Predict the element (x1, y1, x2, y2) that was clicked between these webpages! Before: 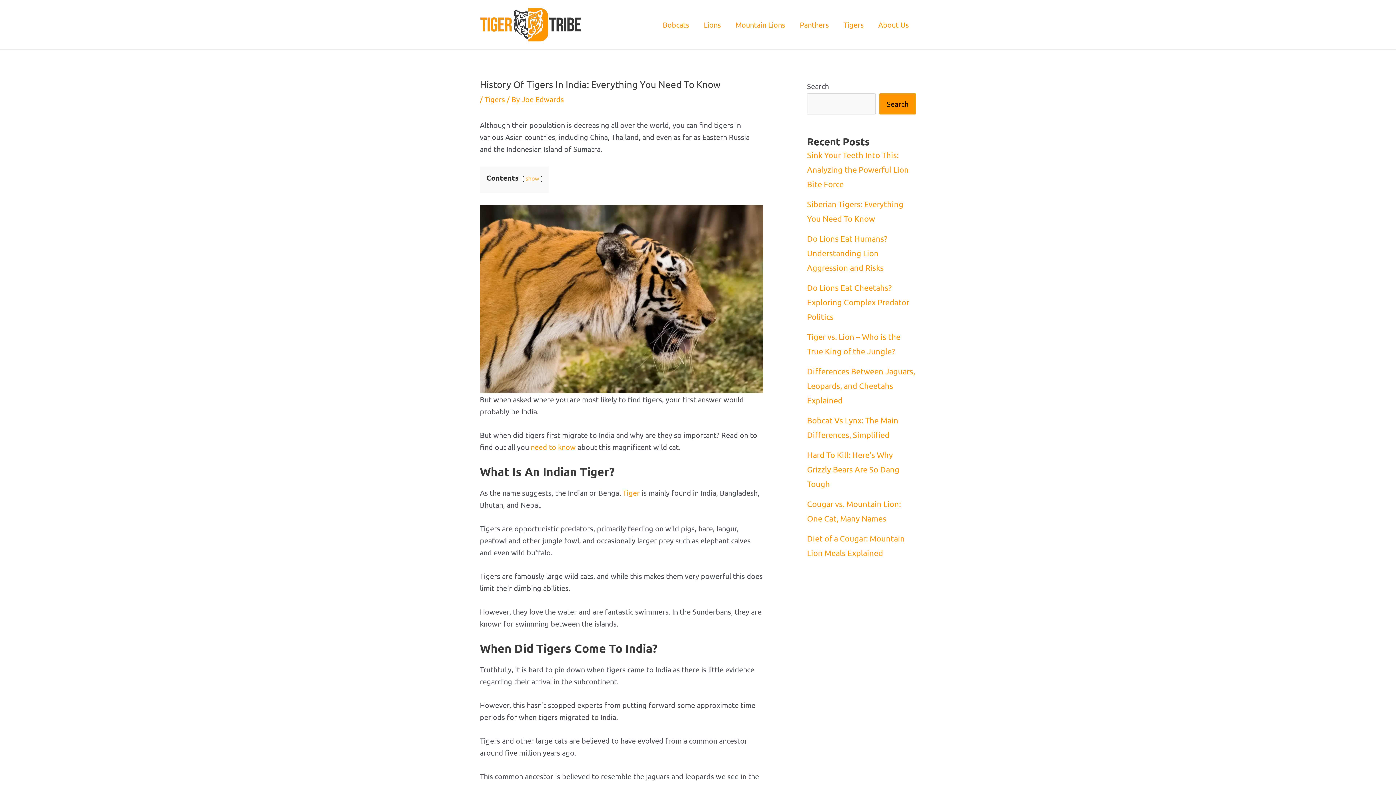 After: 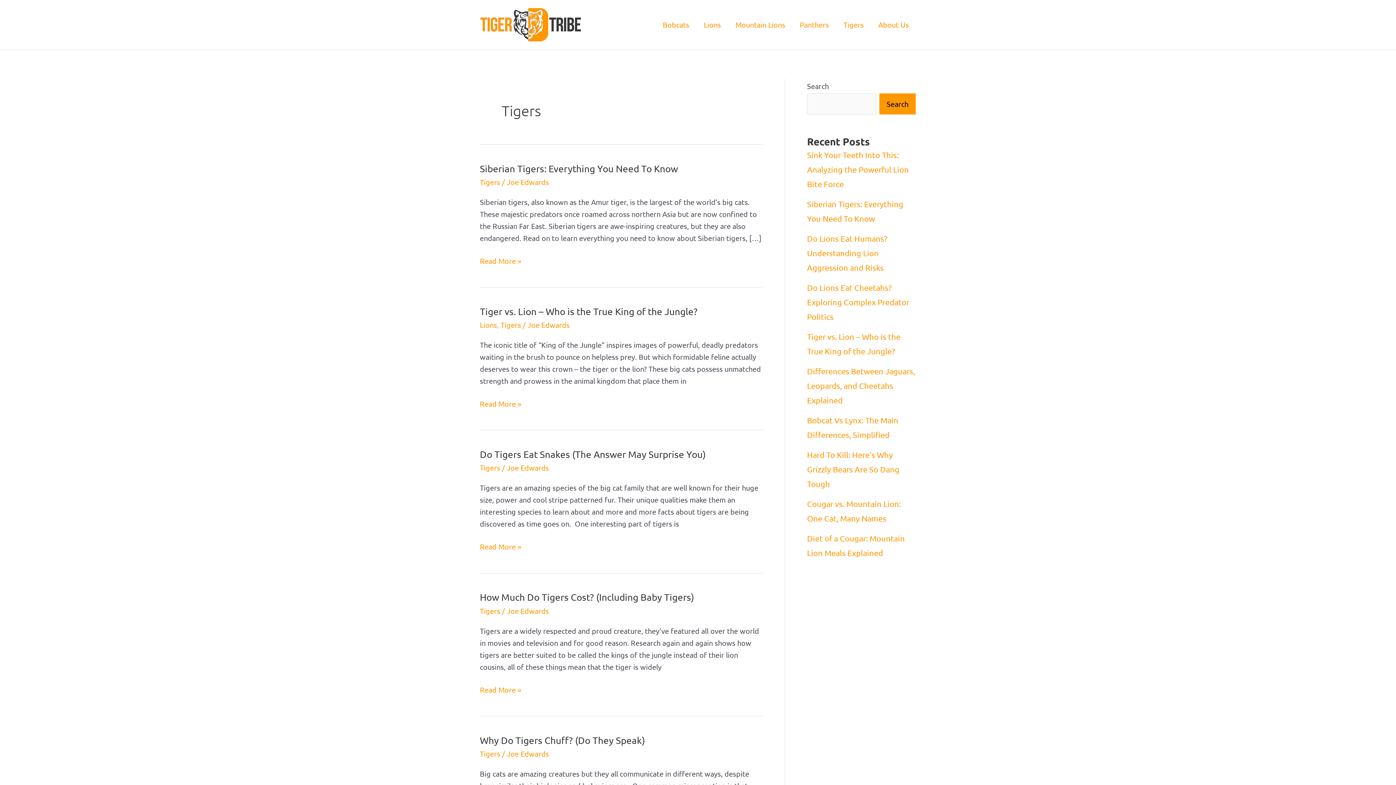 Action: bbox: (484, 94, 505, 103) label: Tigers